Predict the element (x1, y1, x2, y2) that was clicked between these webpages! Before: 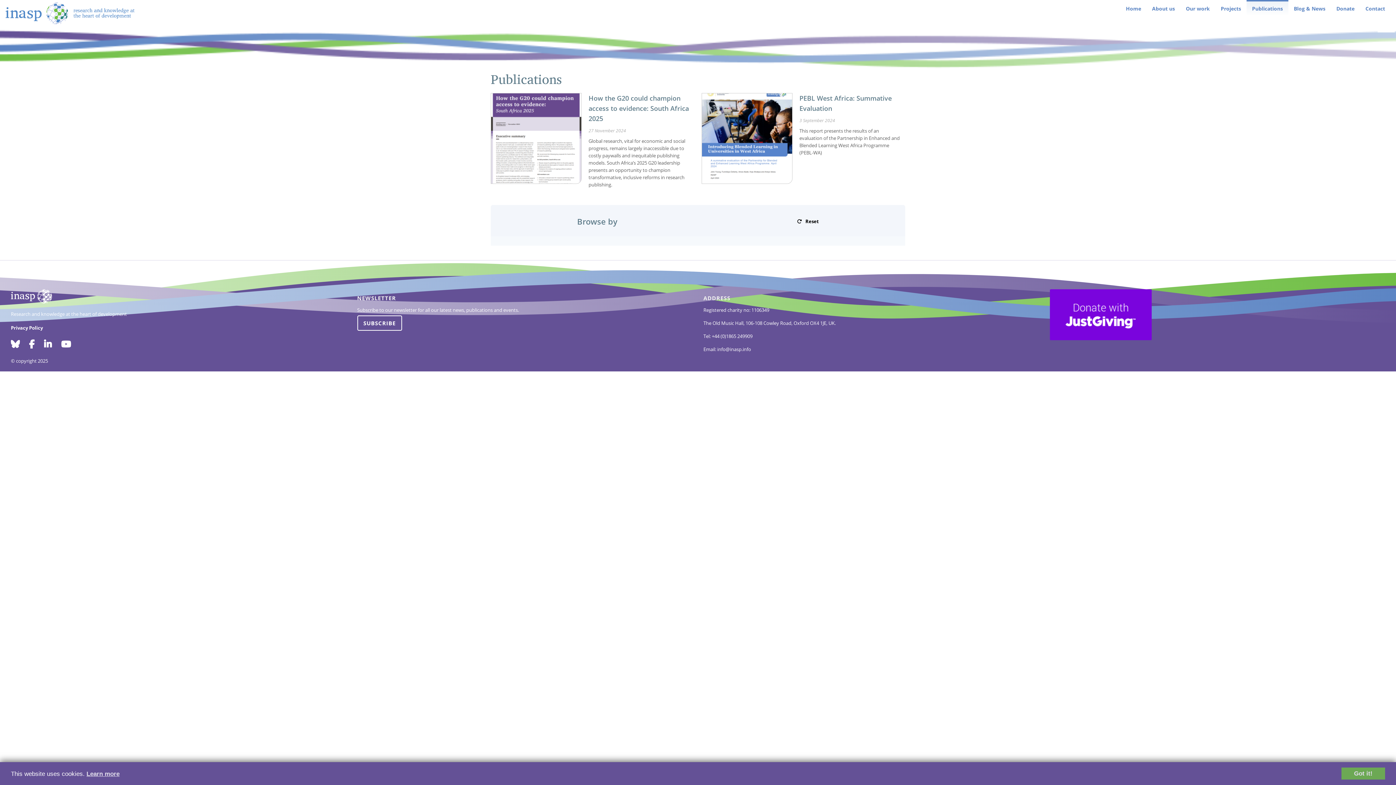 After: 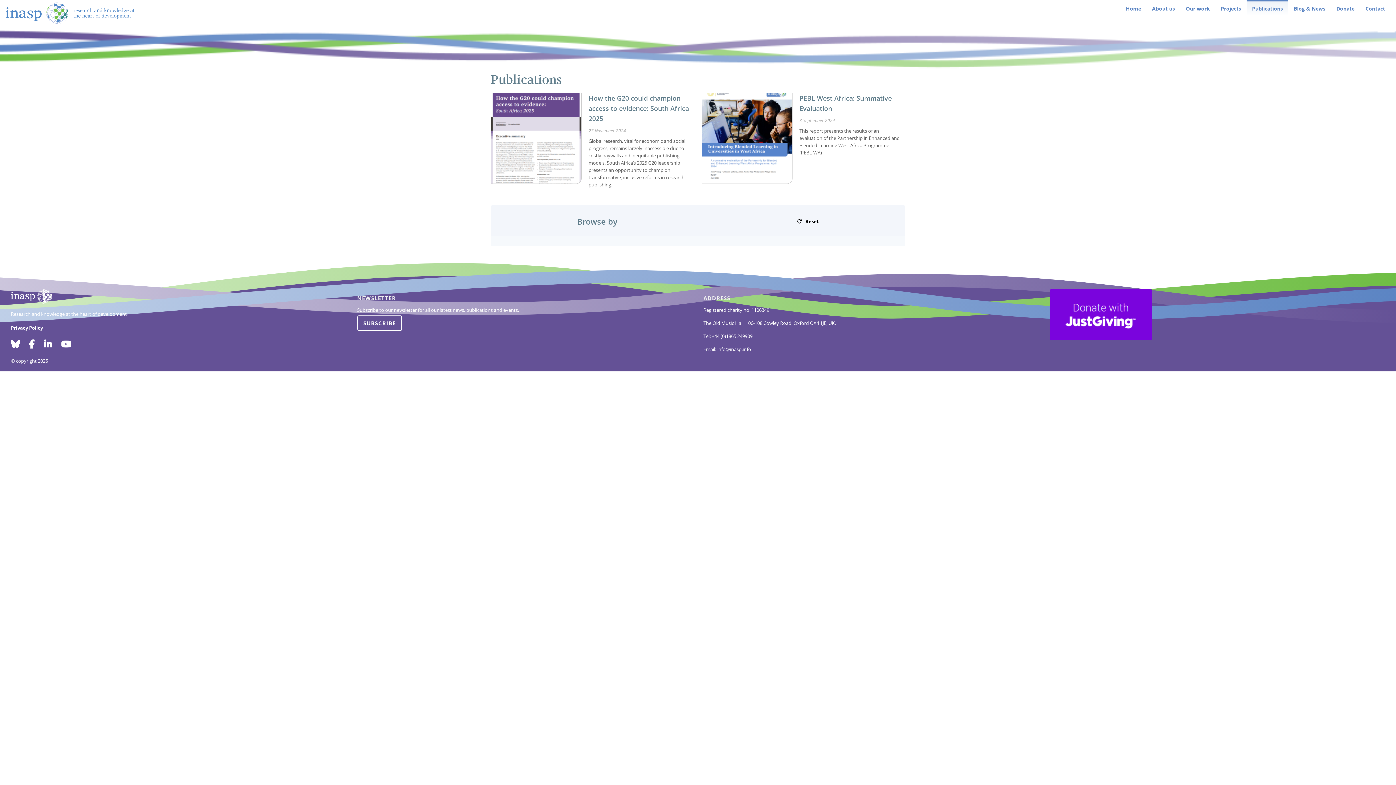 Action: label: Got it! bbox: (1341, 768, 1385, 780)